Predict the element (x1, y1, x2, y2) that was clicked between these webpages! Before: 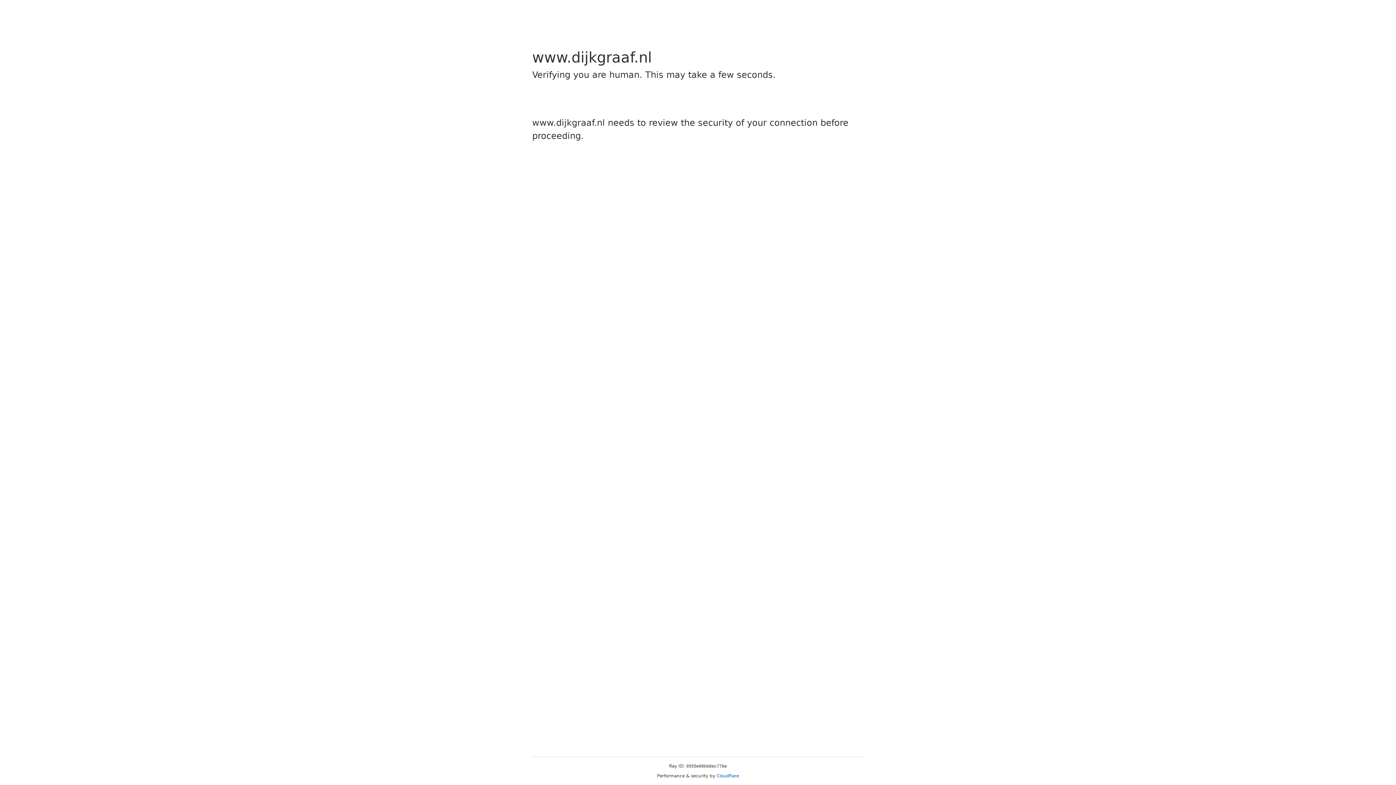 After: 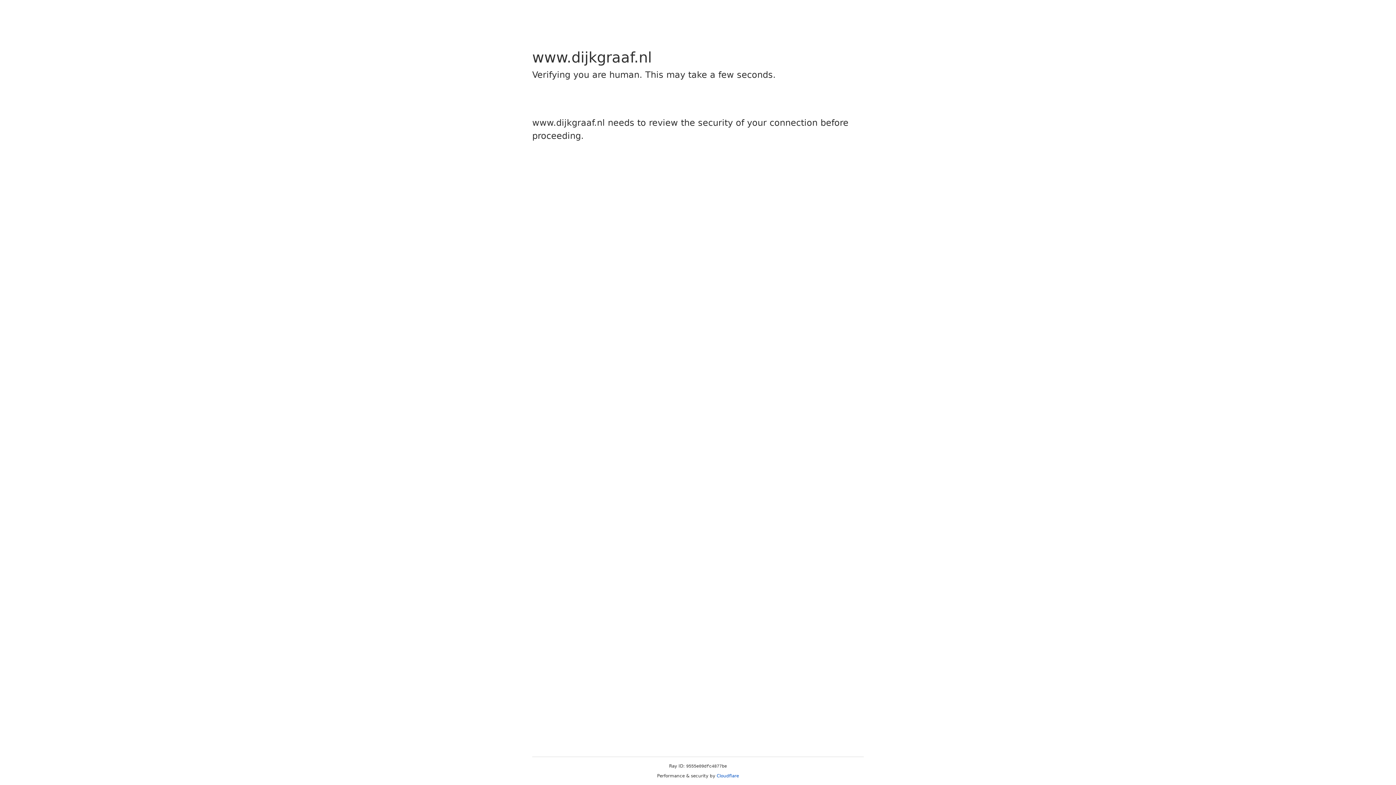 Action: label: Cloudflare bbox: (716, 773, 739, 778)